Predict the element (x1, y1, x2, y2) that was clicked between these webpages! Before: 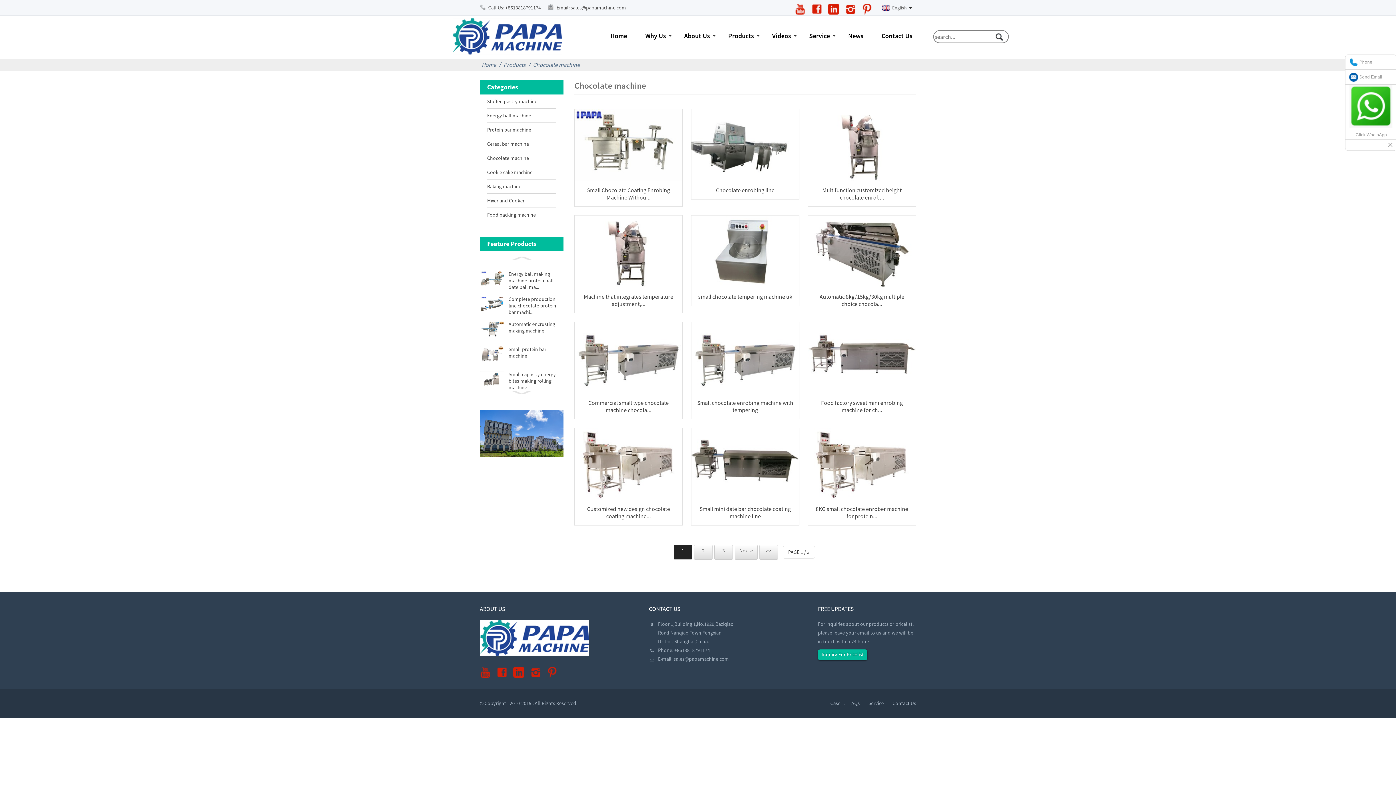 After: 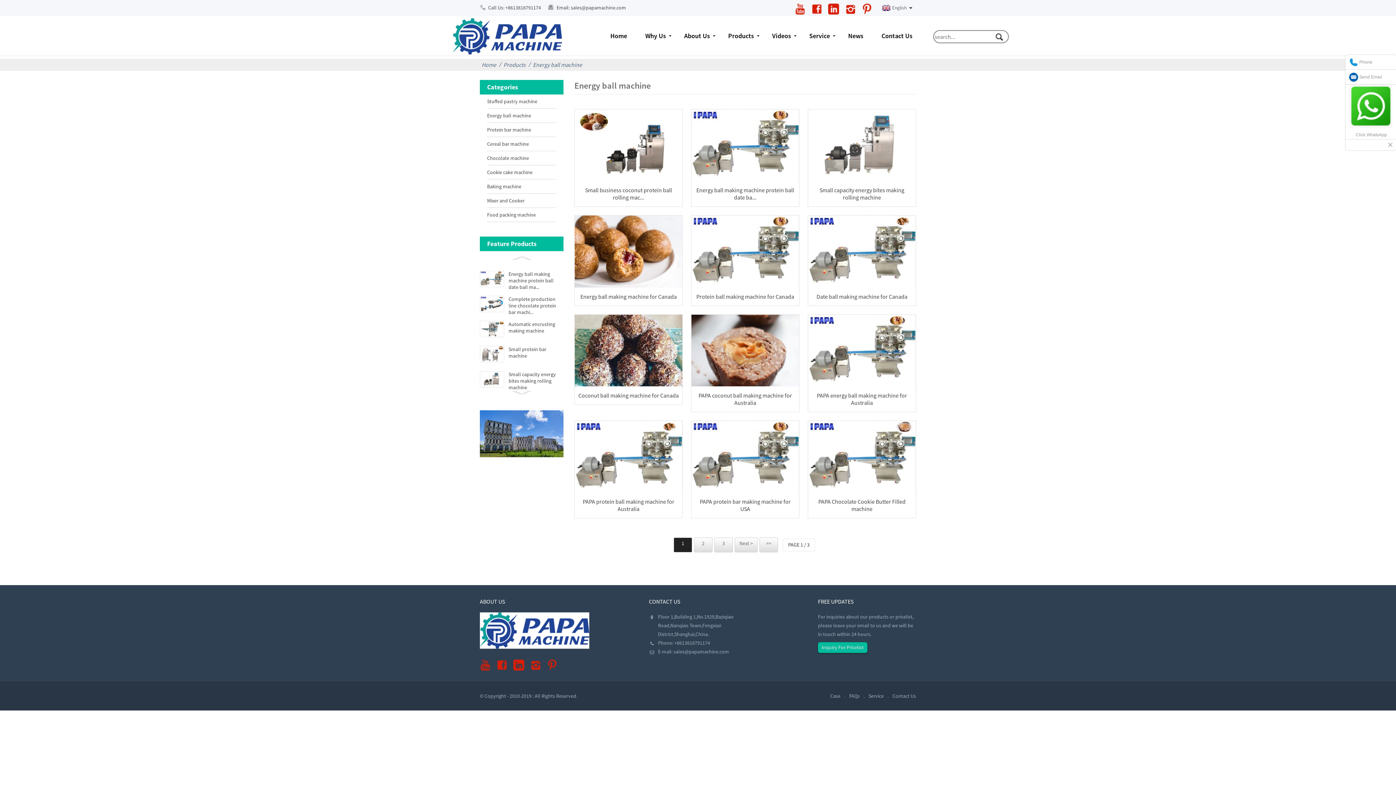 Action: label: Energy ball machine bbox: (487, 108, 556, 122)